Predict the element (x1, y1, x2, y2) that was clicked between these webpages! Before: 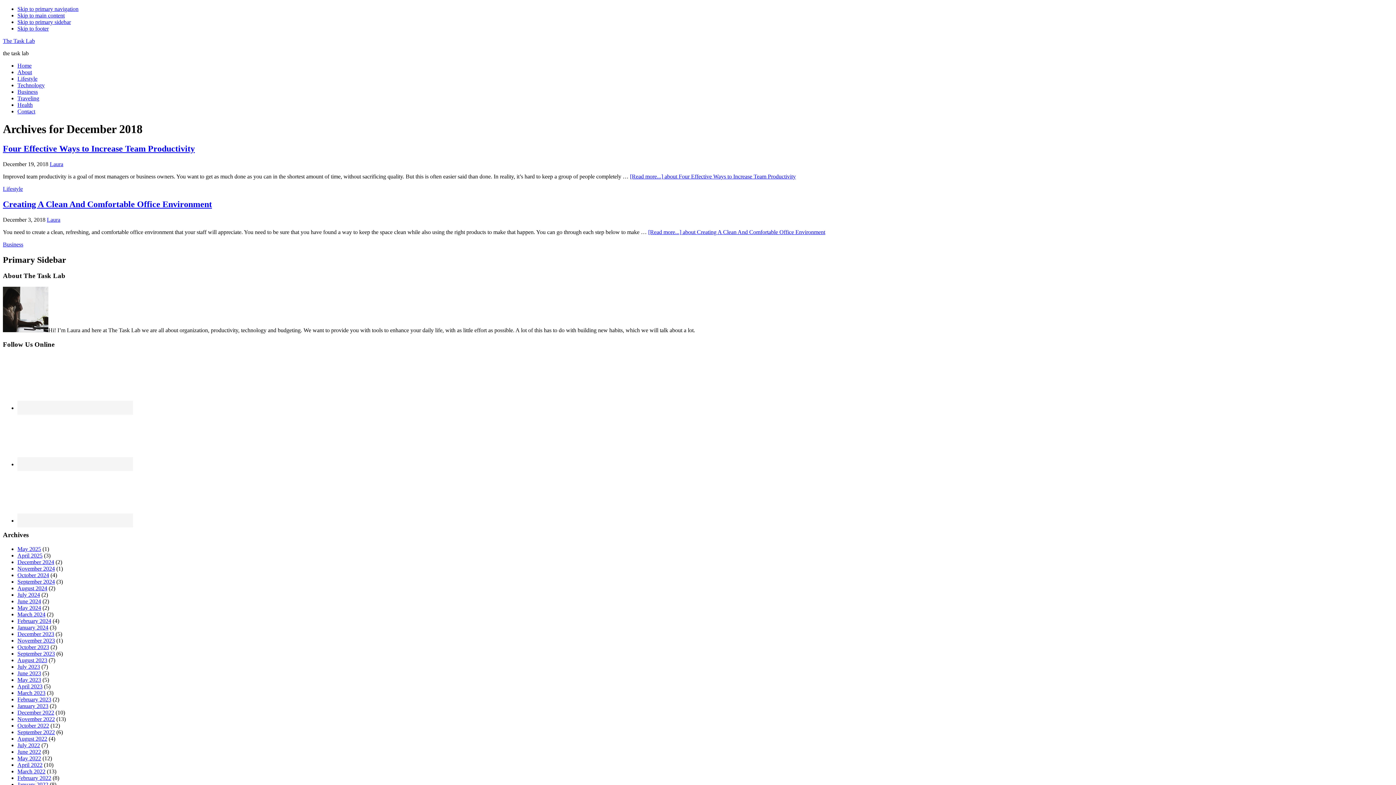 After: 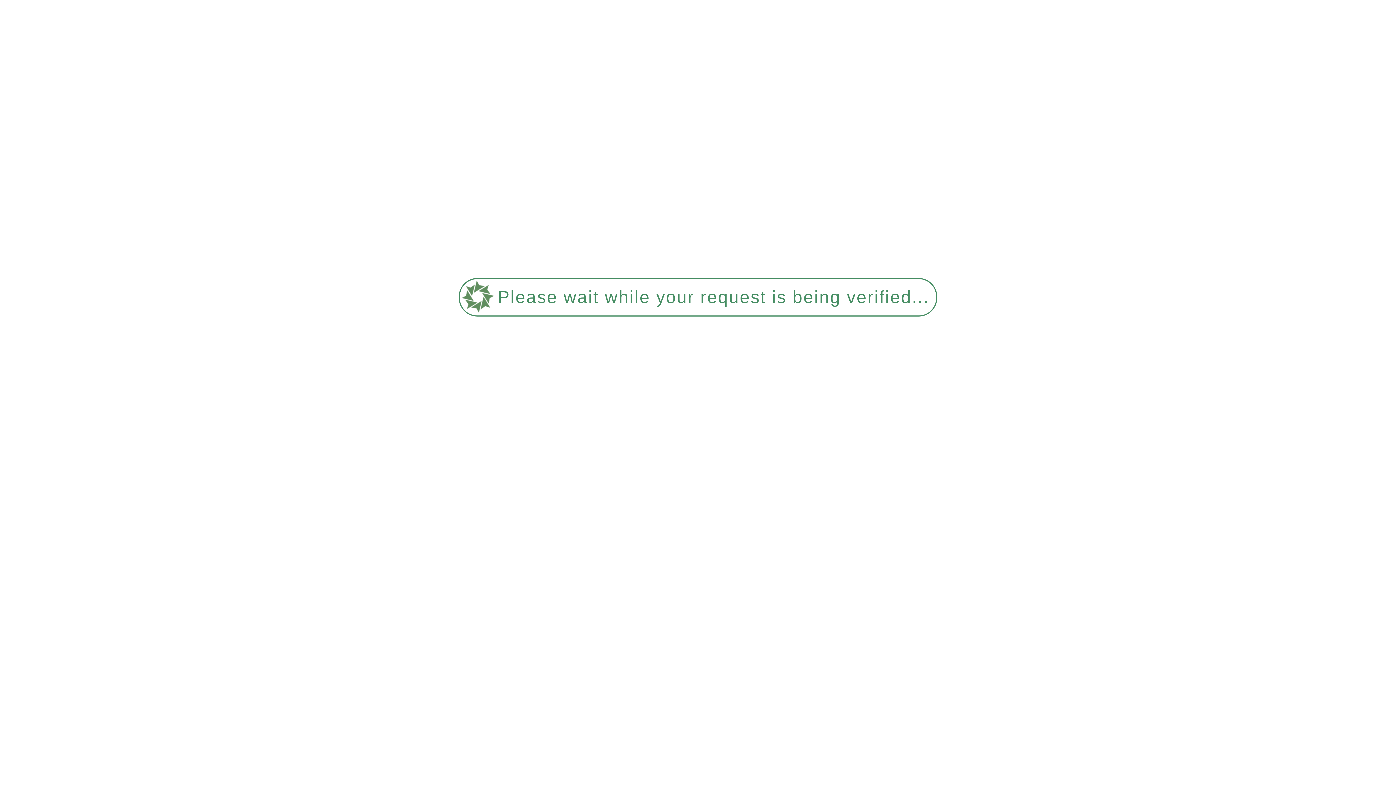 Action: label: February 2024 bbox: (17, 618, 51, 624)